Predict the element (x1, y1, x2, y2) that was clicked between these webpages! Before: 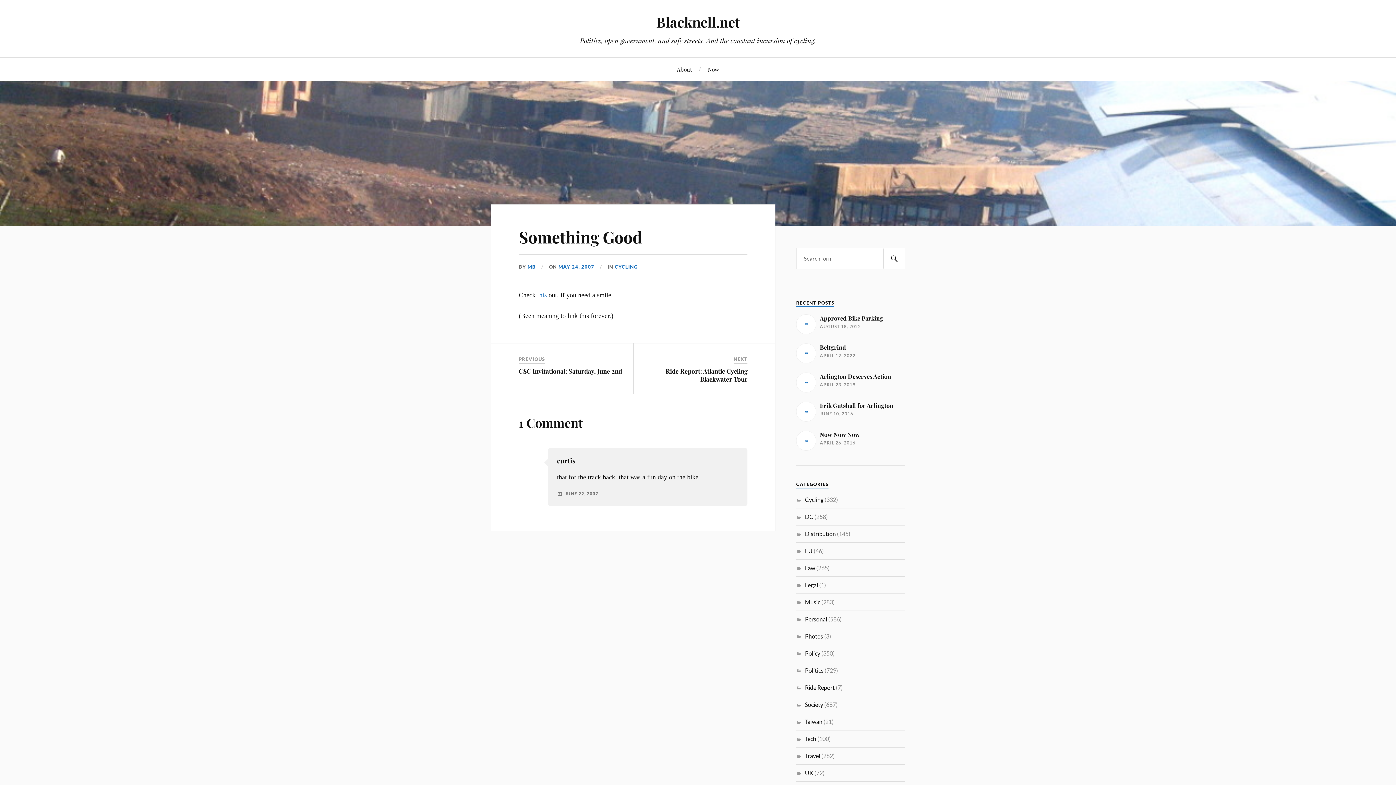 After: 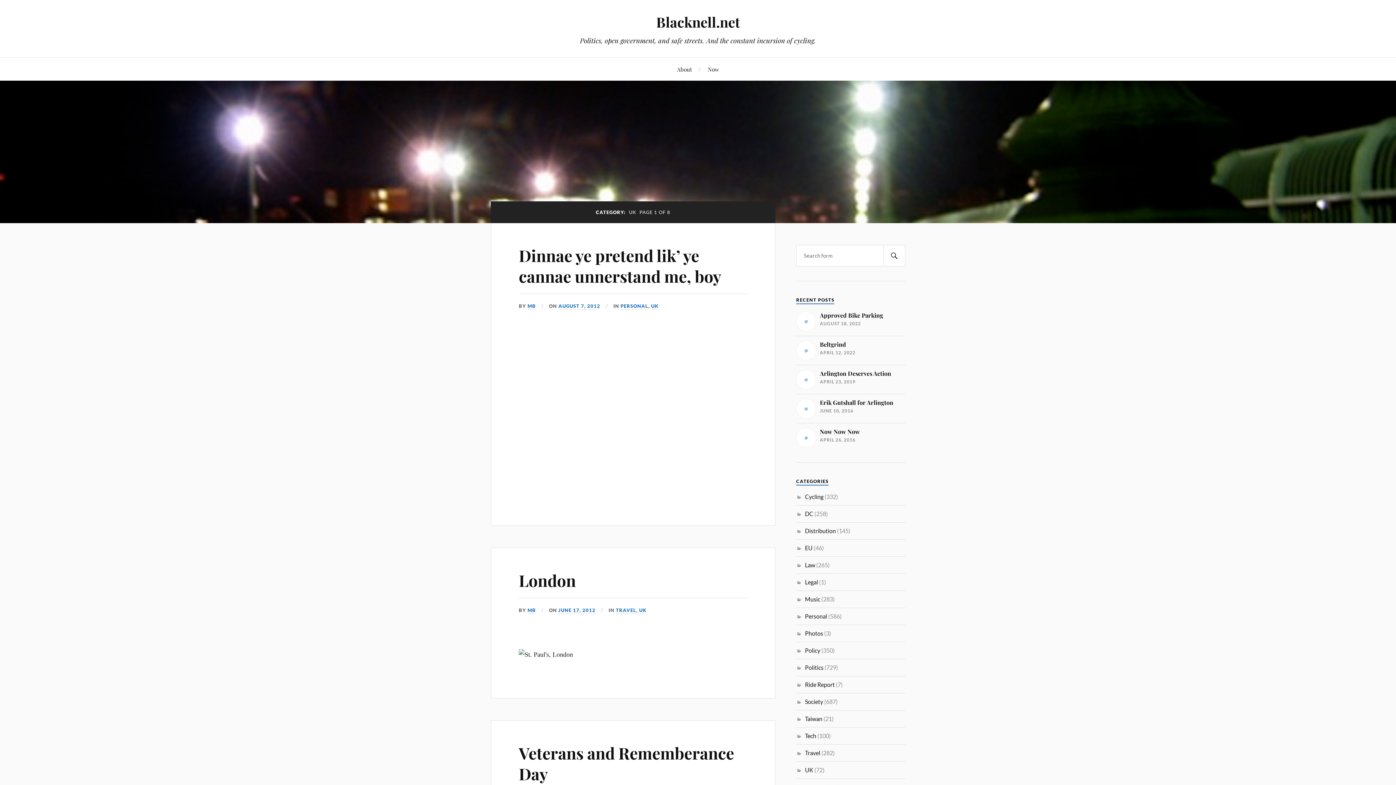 Action: label: UK bbox: (805, 769, 813, 776)